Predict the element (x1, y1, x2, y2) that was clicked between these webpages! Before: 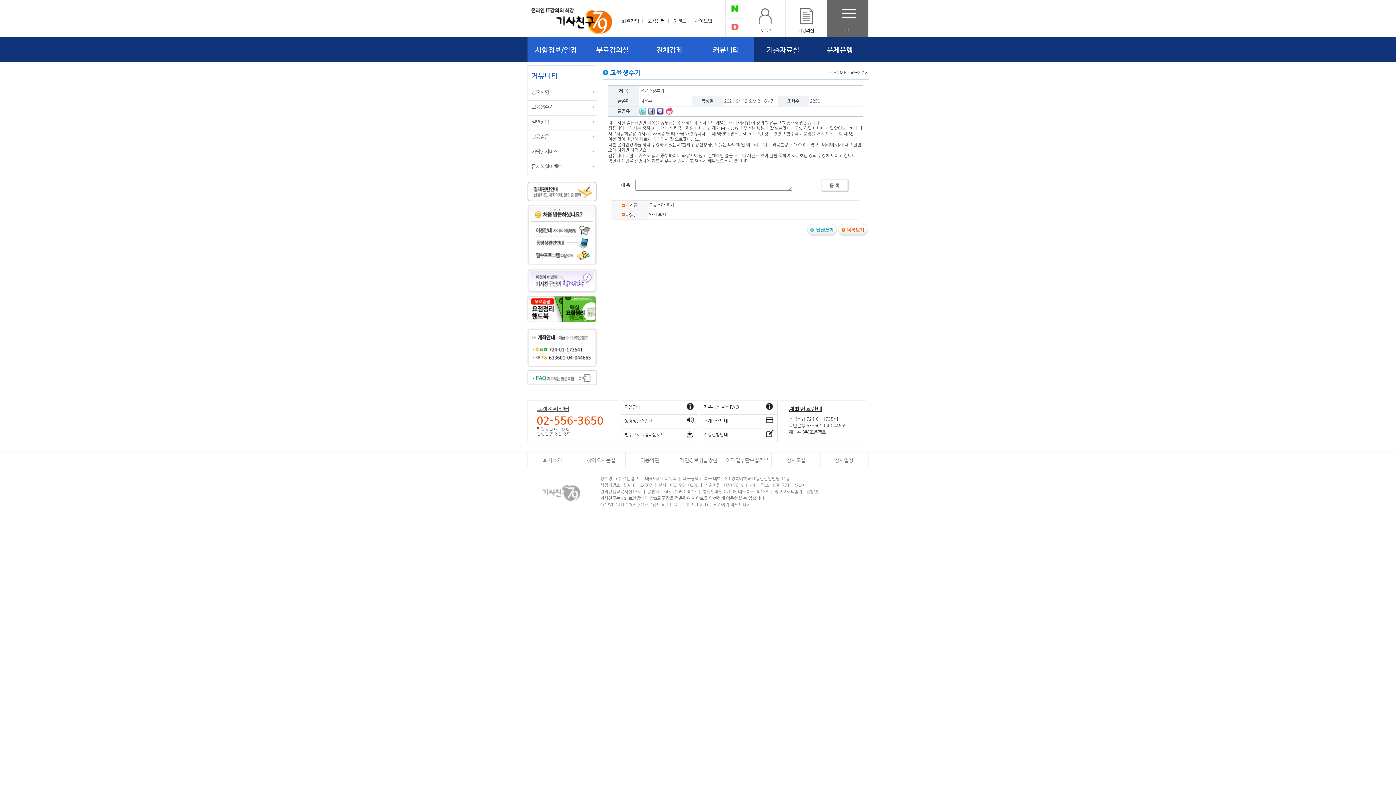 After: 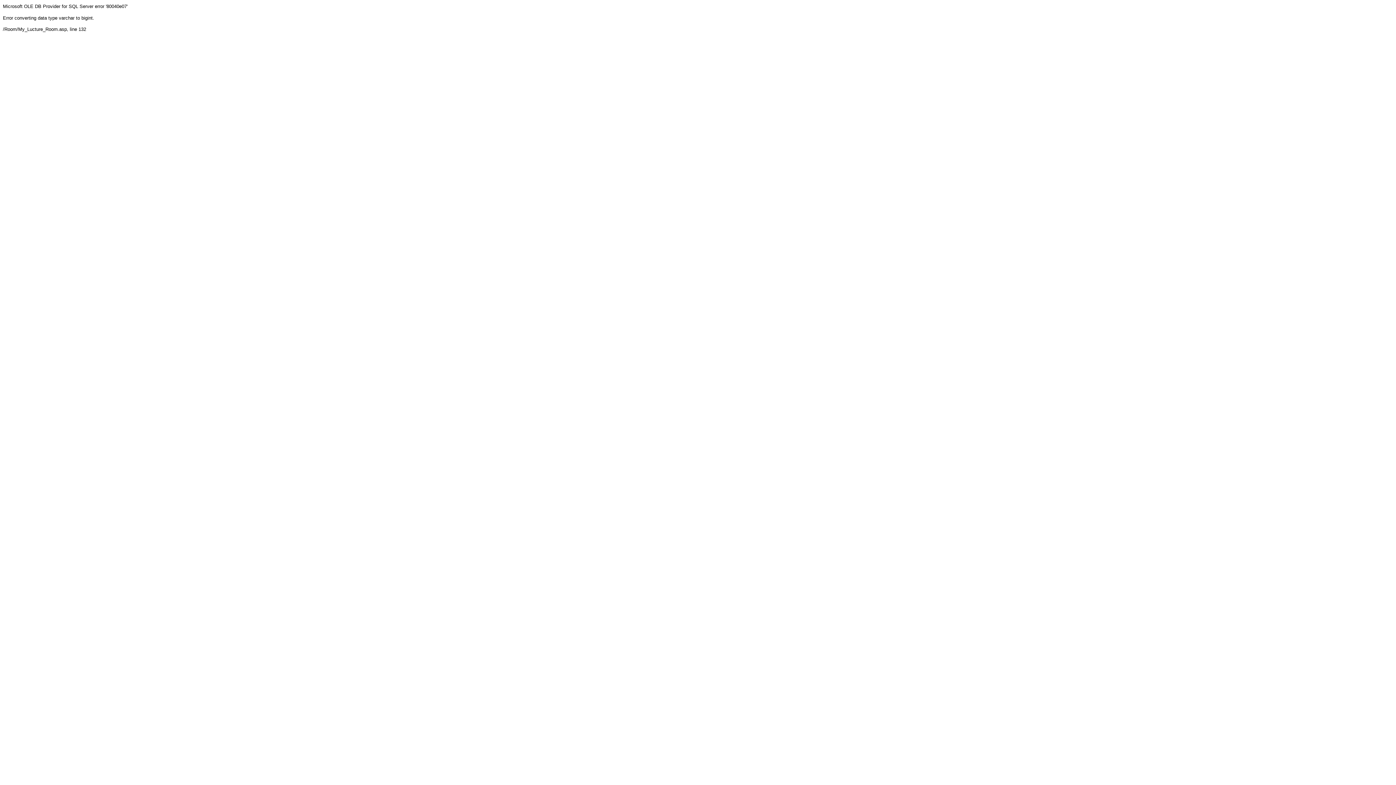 Action: label: 내강의실 bbox: (785, 0, 826, 37)